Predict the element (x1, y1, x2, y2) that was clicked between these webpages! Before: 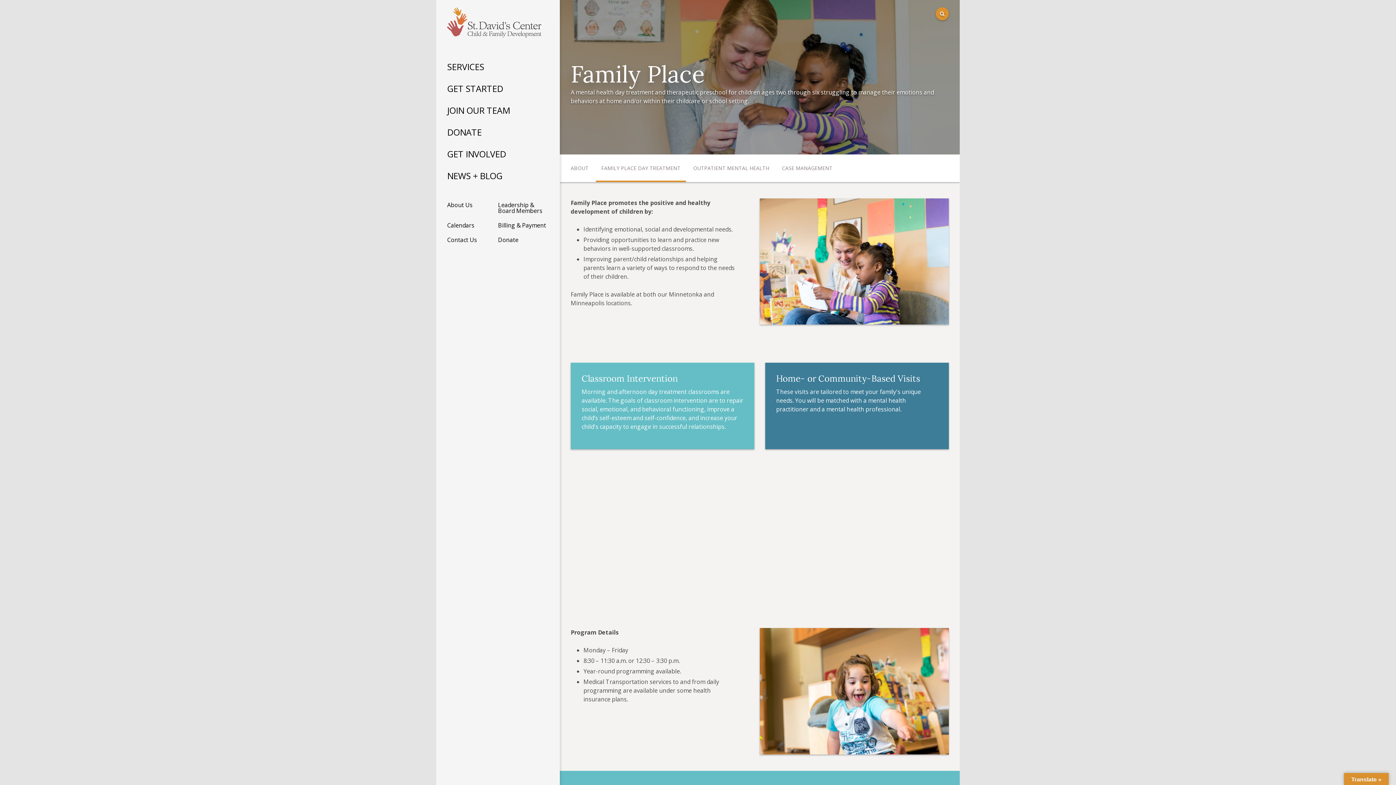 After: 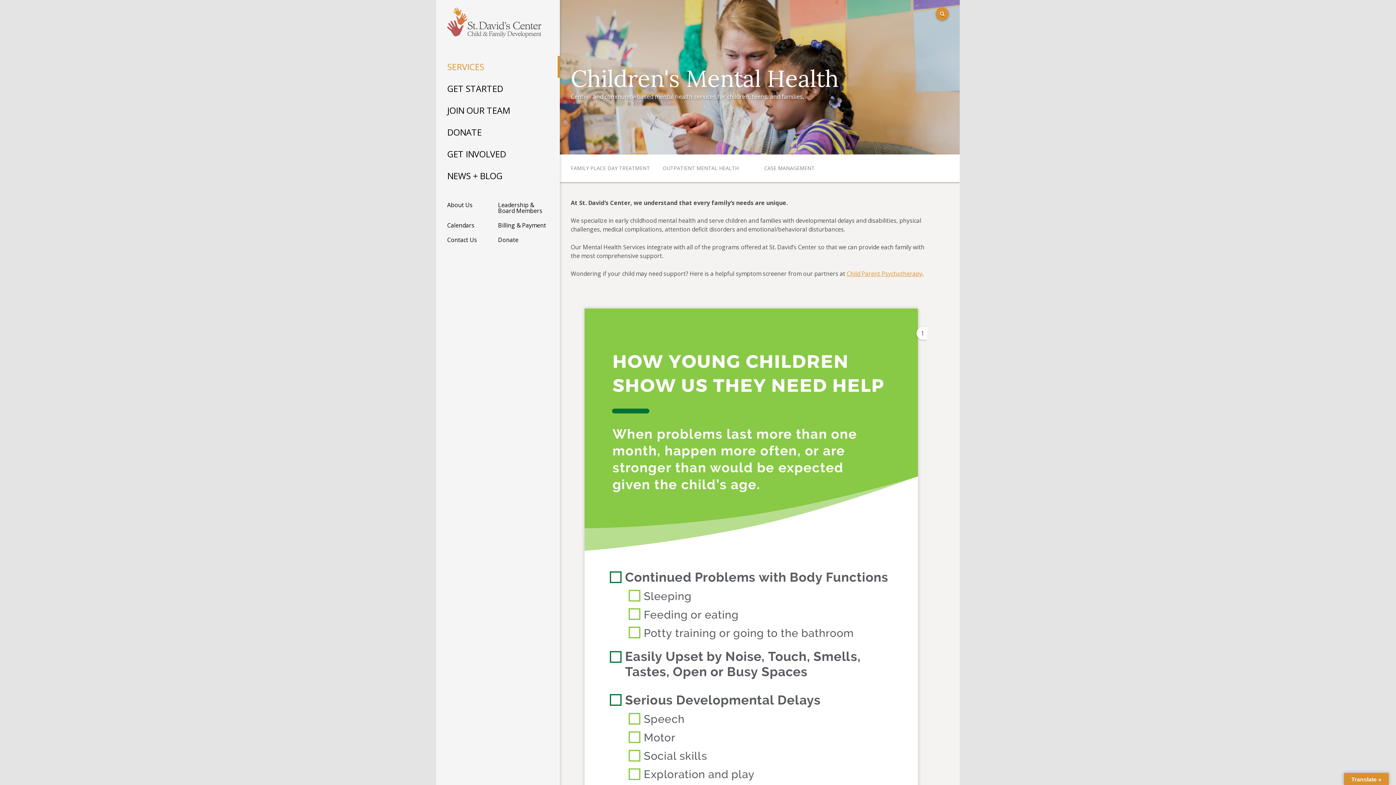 Action: bbox: (565, 154, 594, 182) label: ABOUT